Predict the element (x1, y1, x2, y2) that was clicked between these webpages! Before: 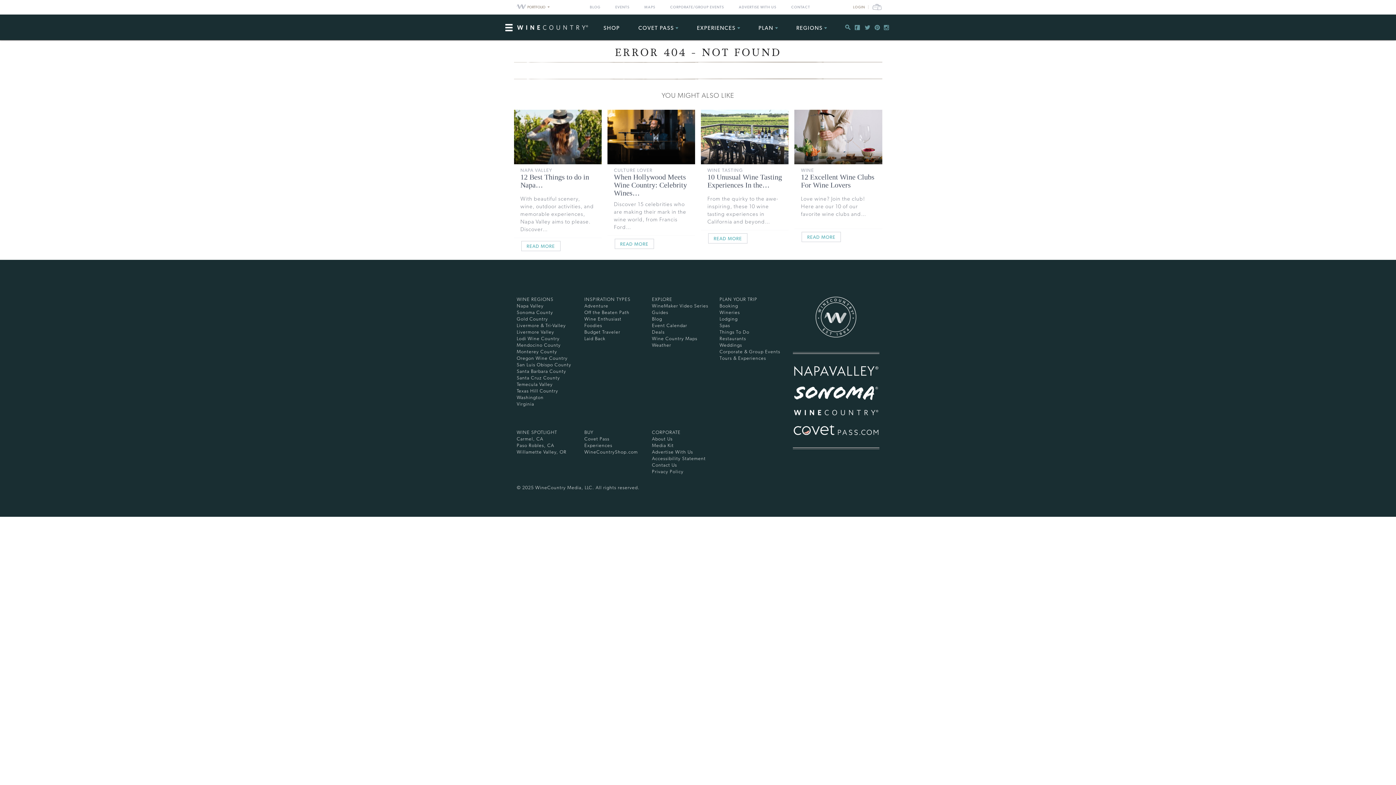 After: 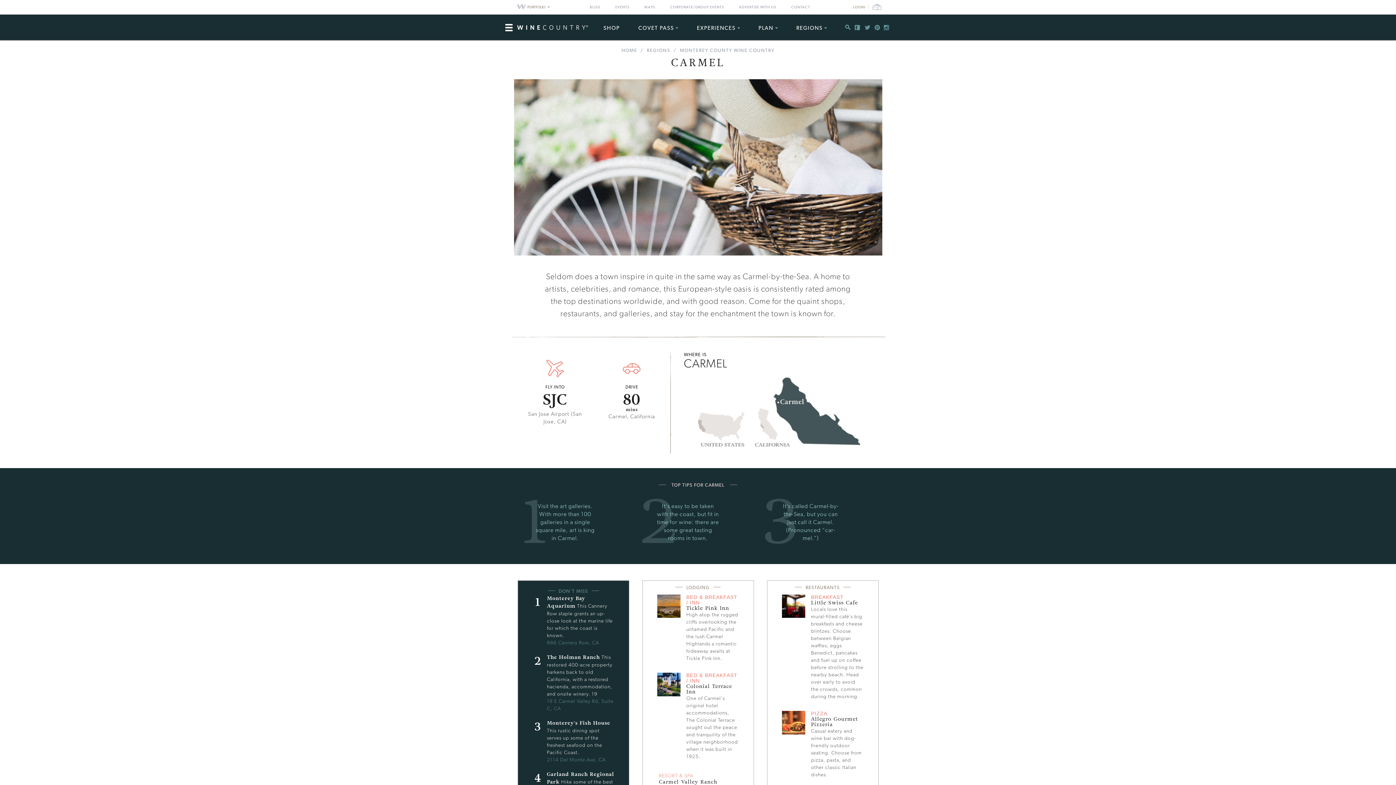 Action: bbox: (516, 436, 543, 441) label: Carmel, CA